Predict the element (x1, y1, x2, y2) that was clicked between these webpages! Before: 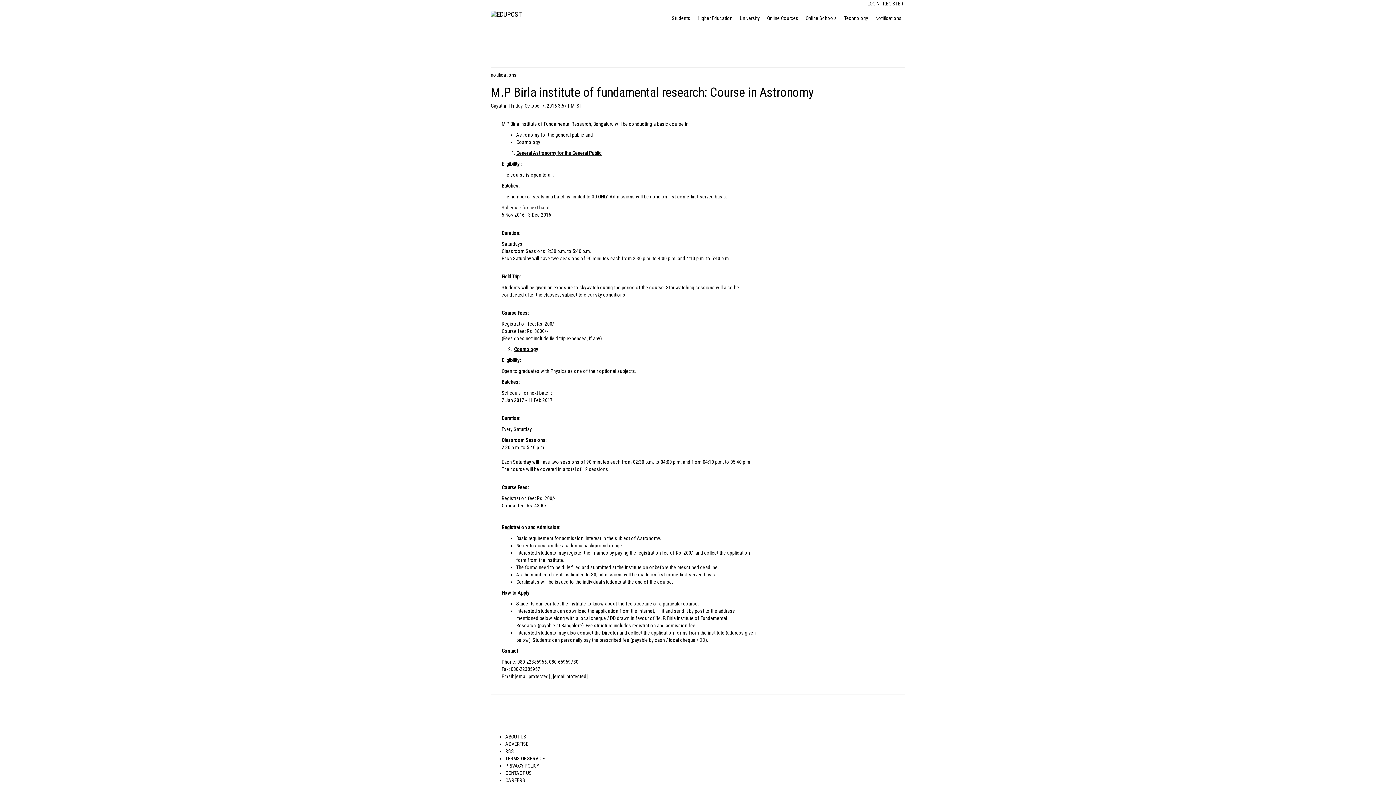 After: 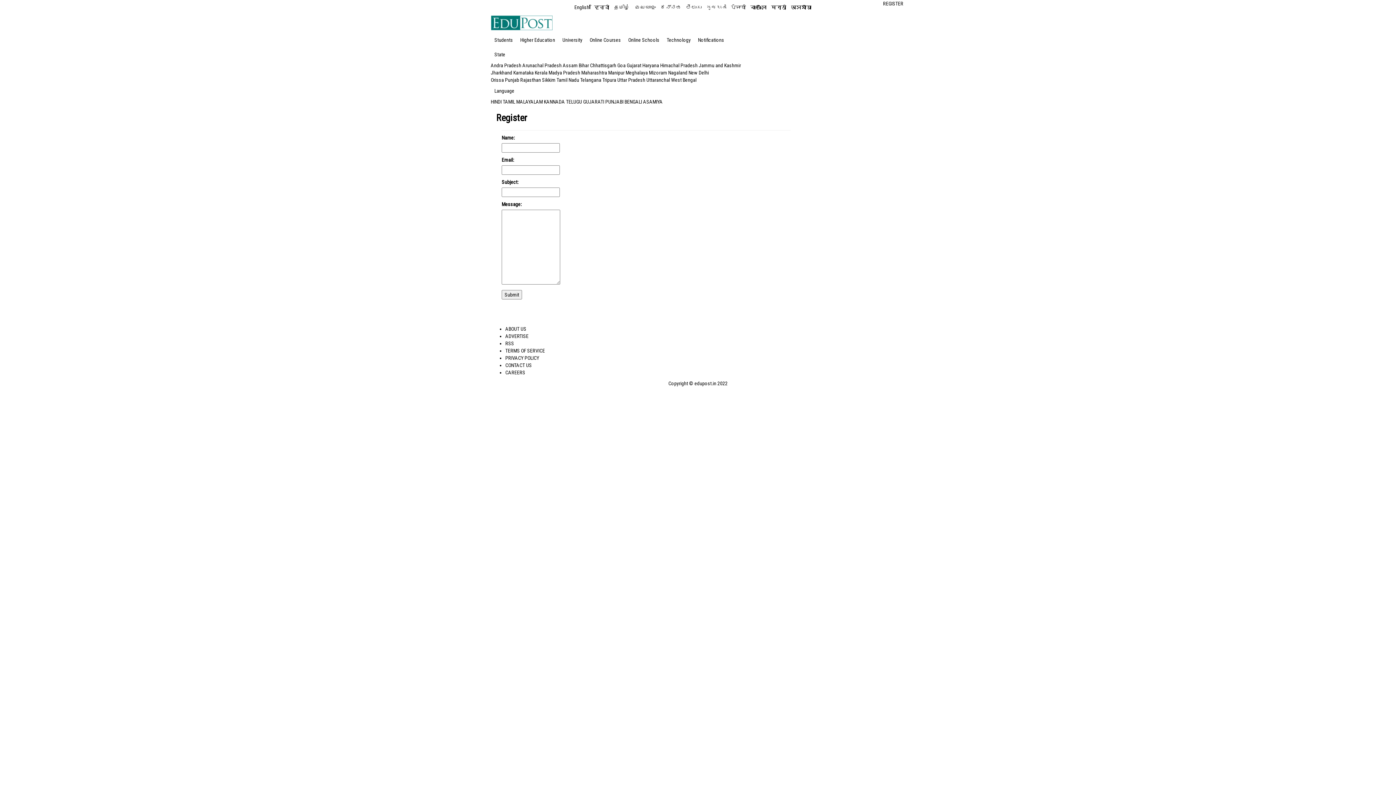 Action: bbox: (883, 0, 903, 6) label: REGISTER